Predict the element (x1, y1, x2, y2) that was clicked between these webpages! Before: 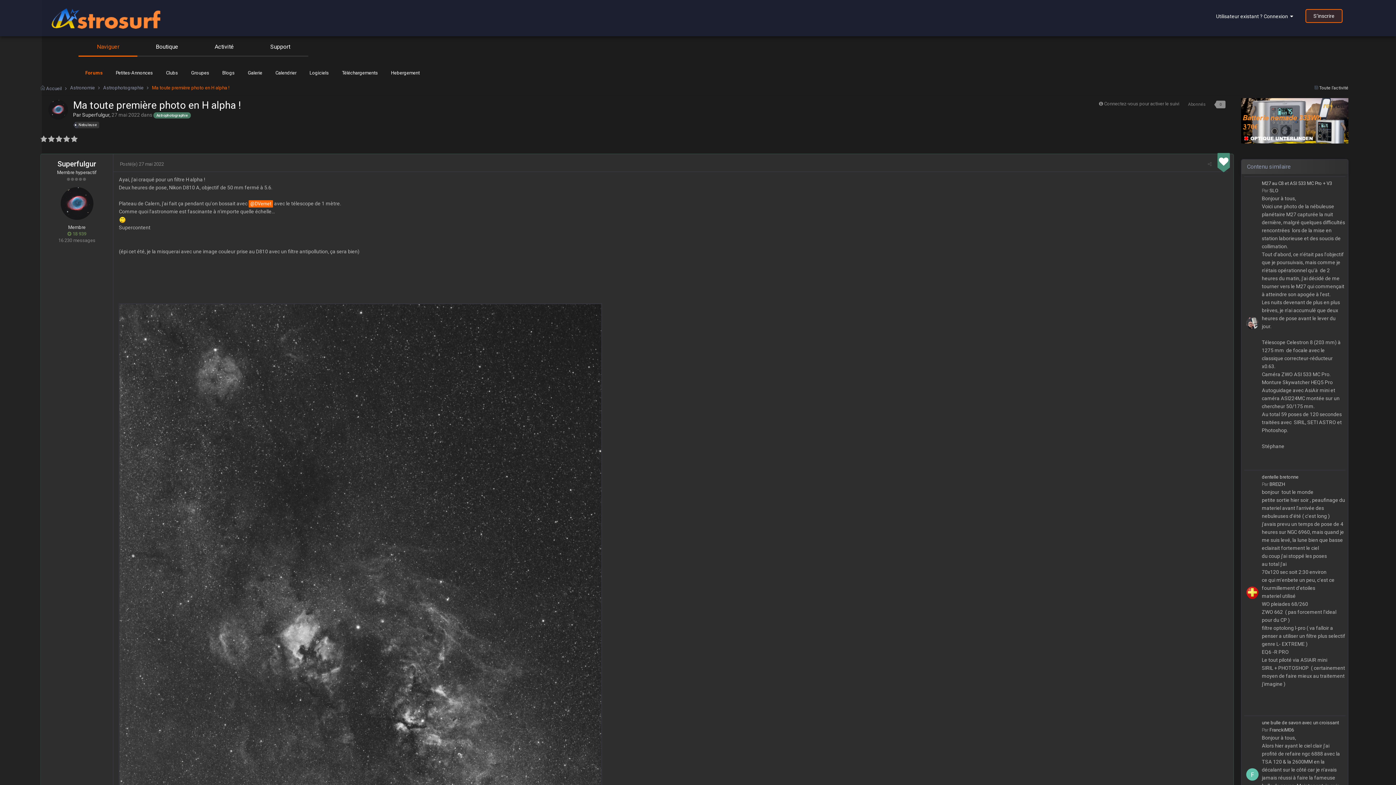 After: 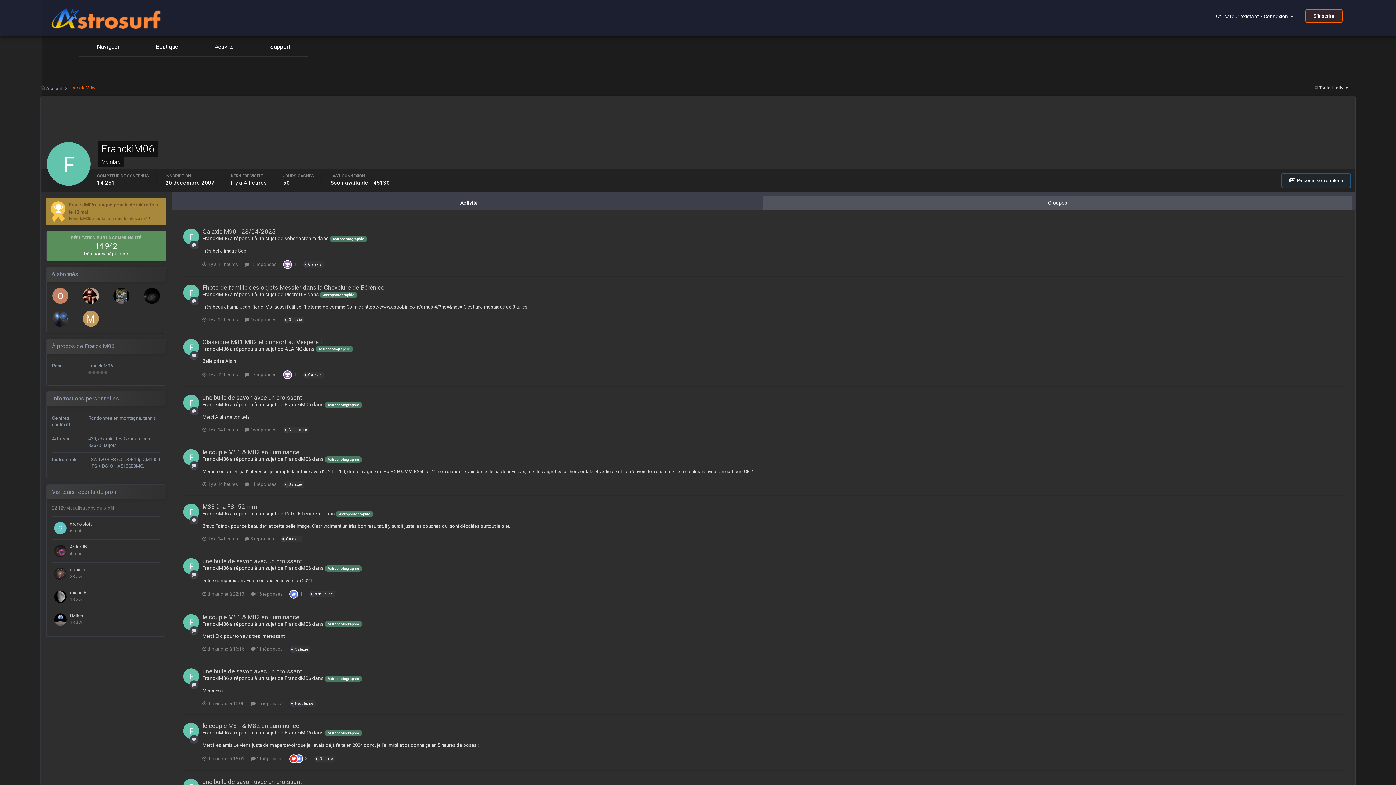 Action: bbox: (1246, 768, 1258, 780)